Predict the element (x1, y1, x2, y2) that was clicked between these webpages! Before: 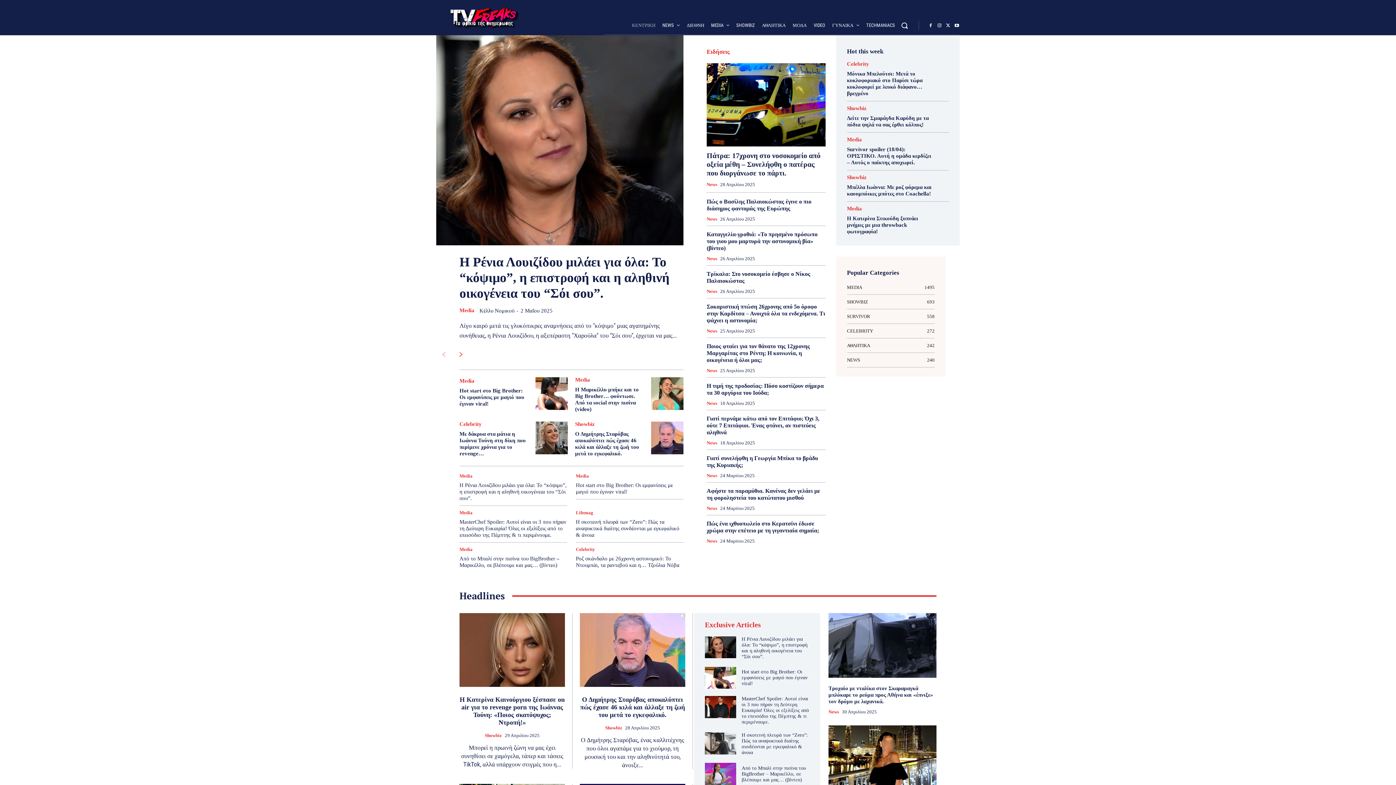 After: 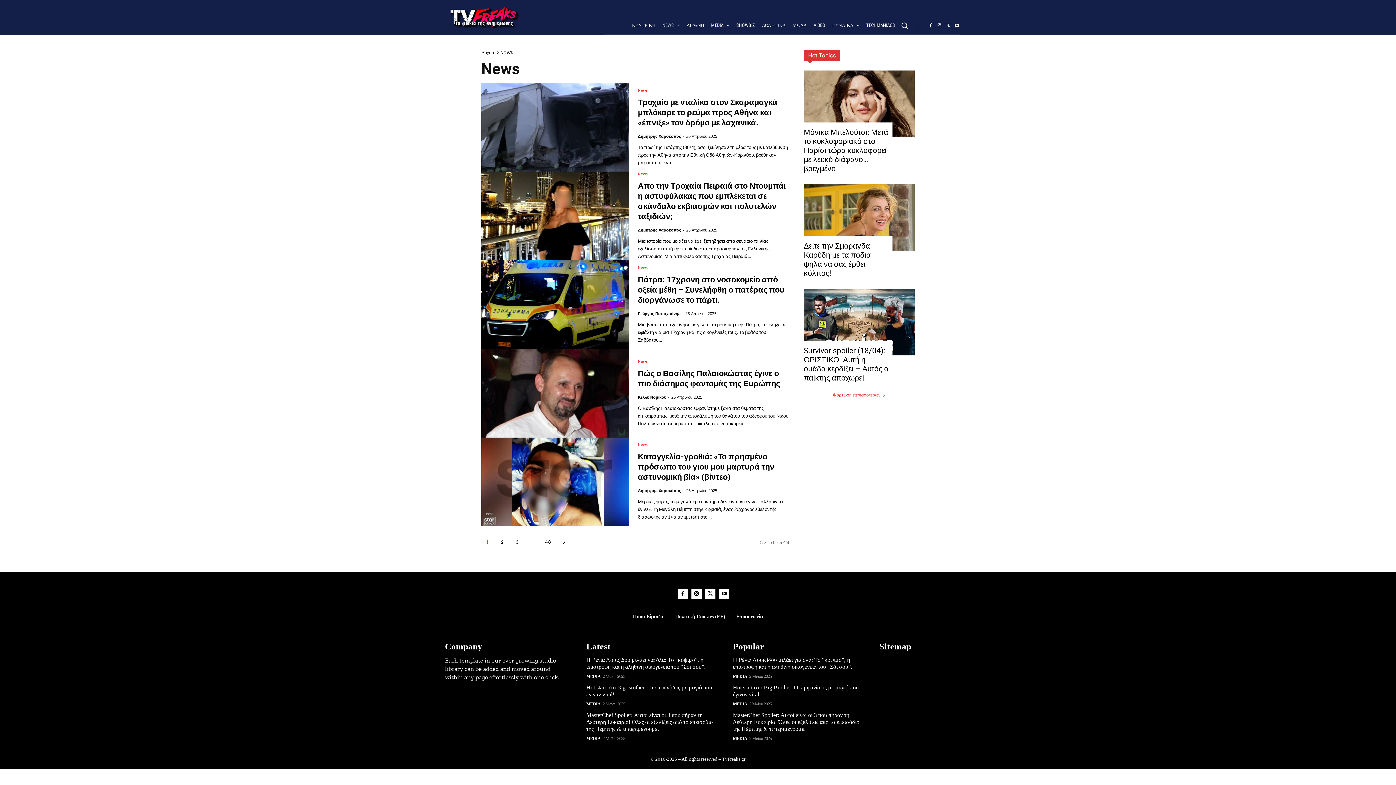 Action: bbox: (706, 505, 717, 511) label: News